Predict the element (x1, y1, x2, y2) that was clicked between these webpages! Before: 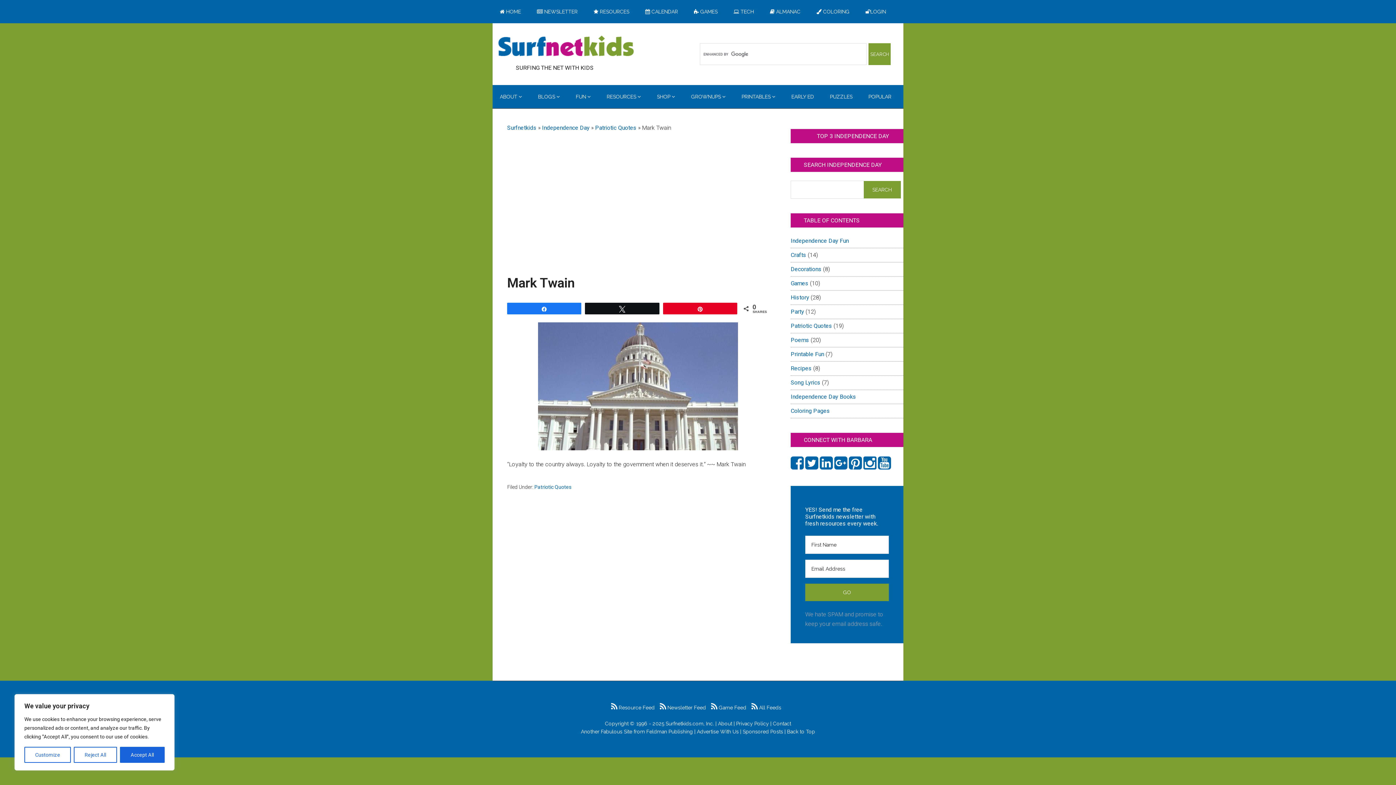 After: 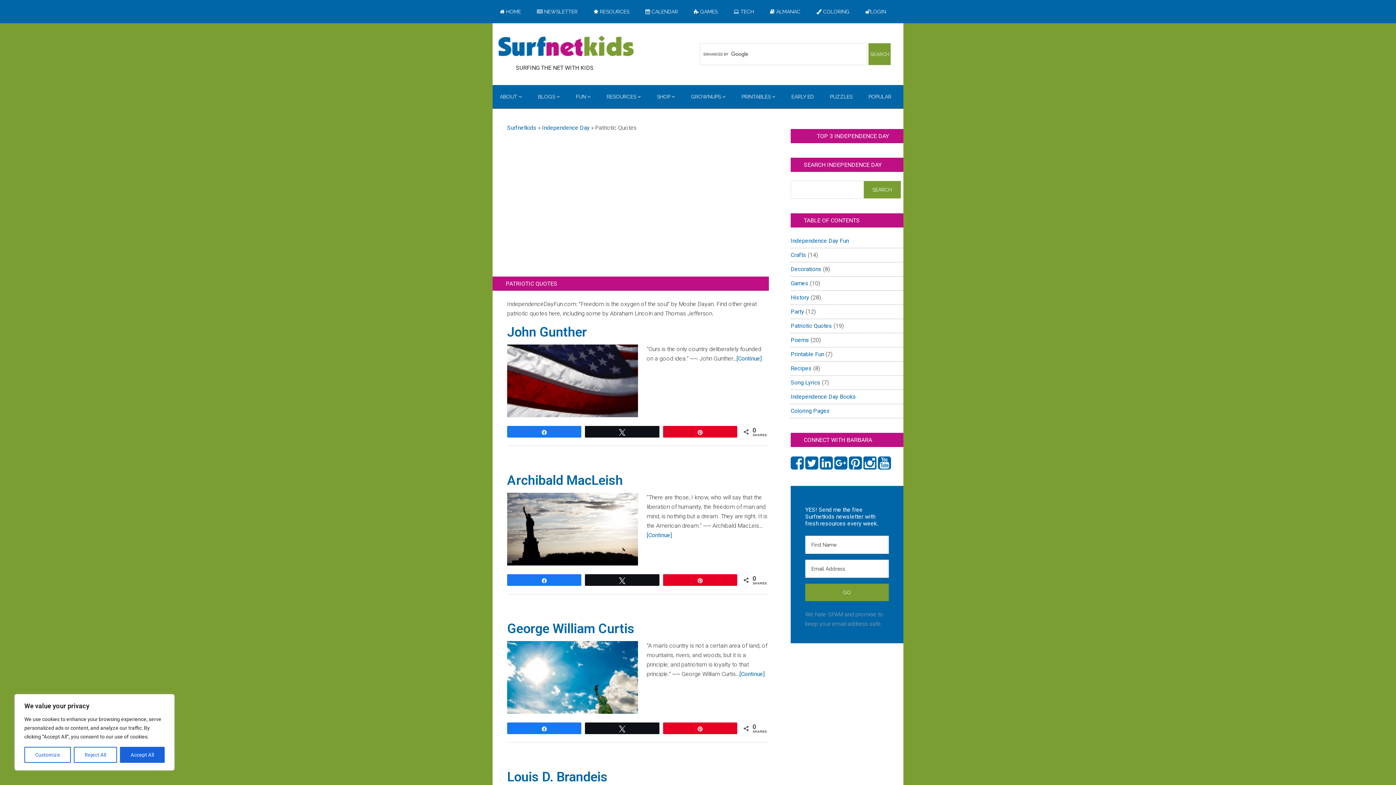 Action: label: Patriotic Quotes bbox: (534, 484, 571, 490)